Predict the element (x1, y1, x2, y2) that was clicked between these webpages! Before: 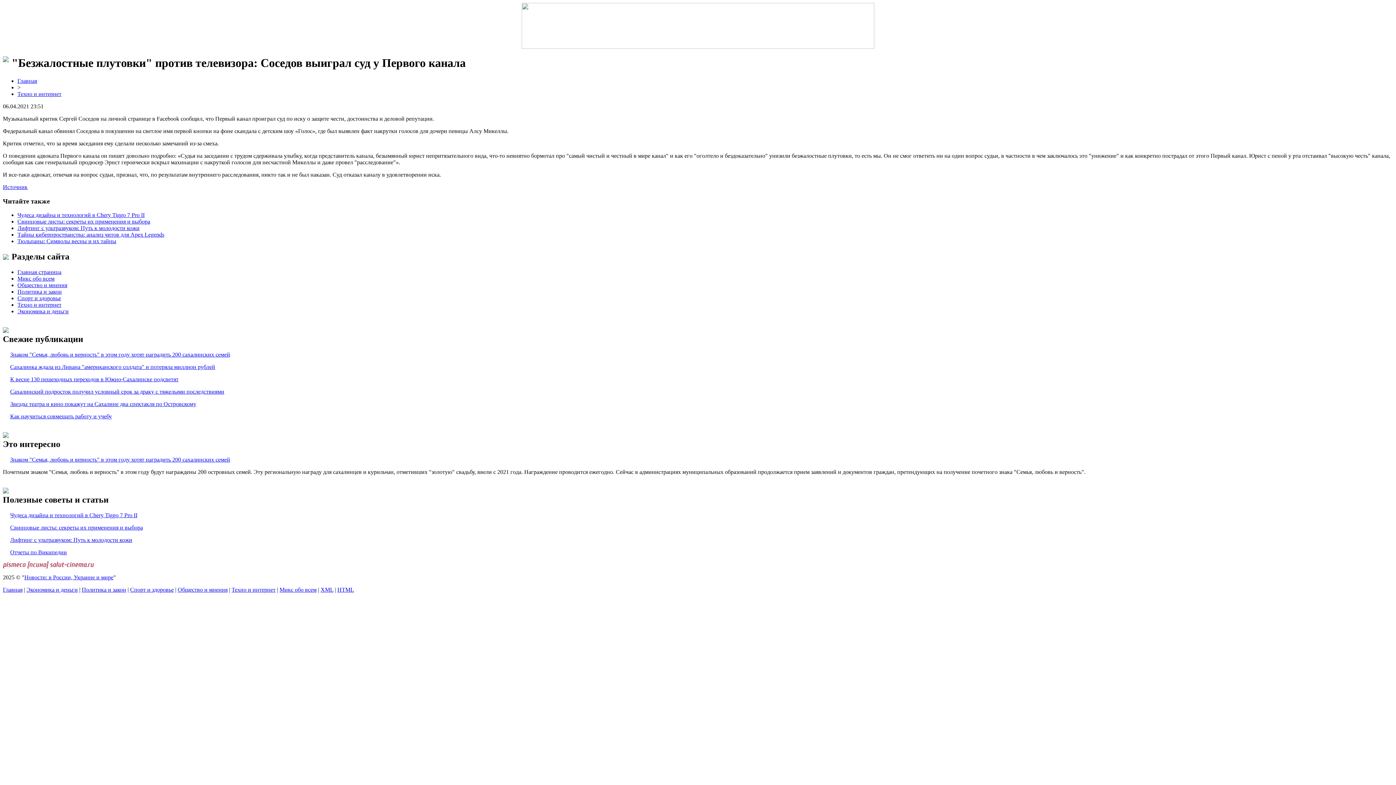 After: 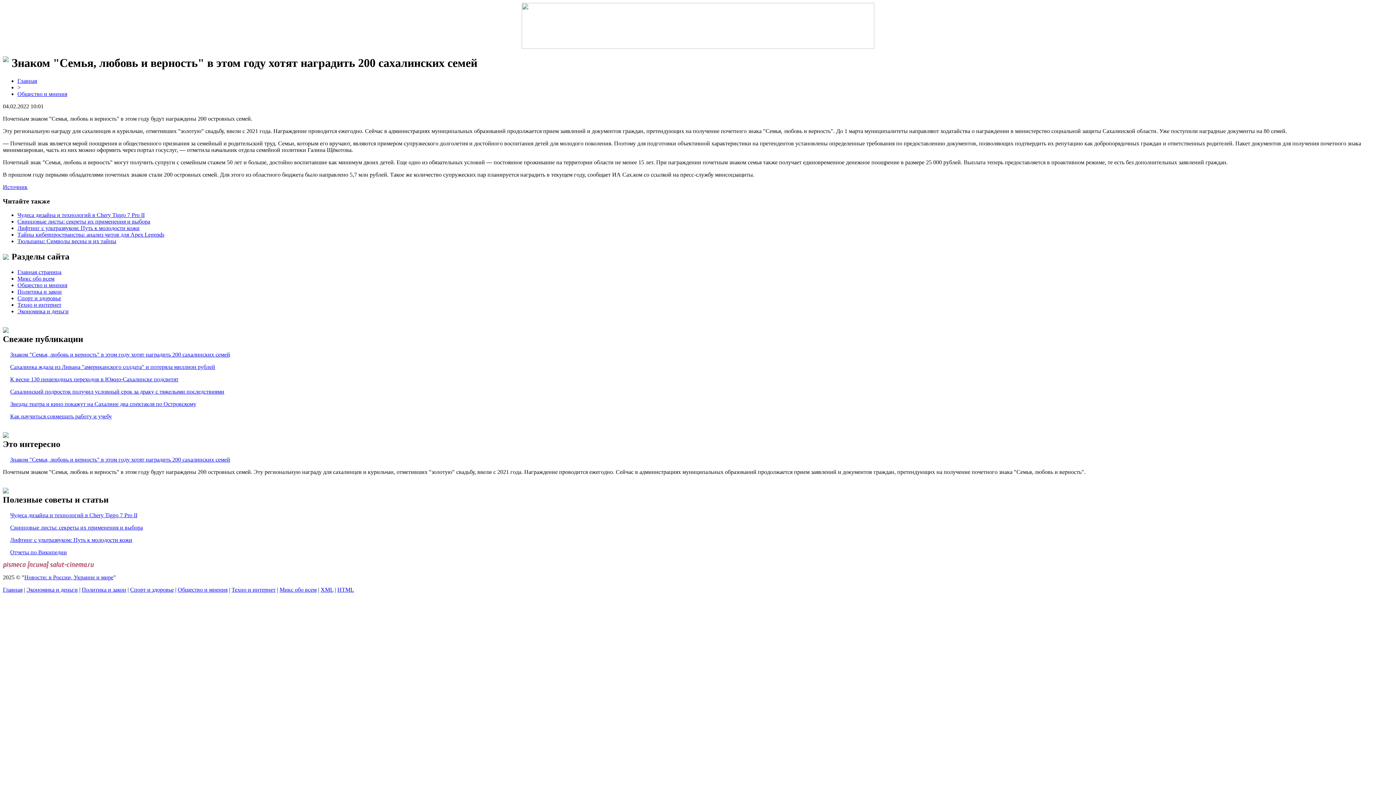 Action: label: Знаком "Семья, любовь и верность" в этом году хотят наградить 200 сахалинских семей bbox: (10, 456, 230, 462)